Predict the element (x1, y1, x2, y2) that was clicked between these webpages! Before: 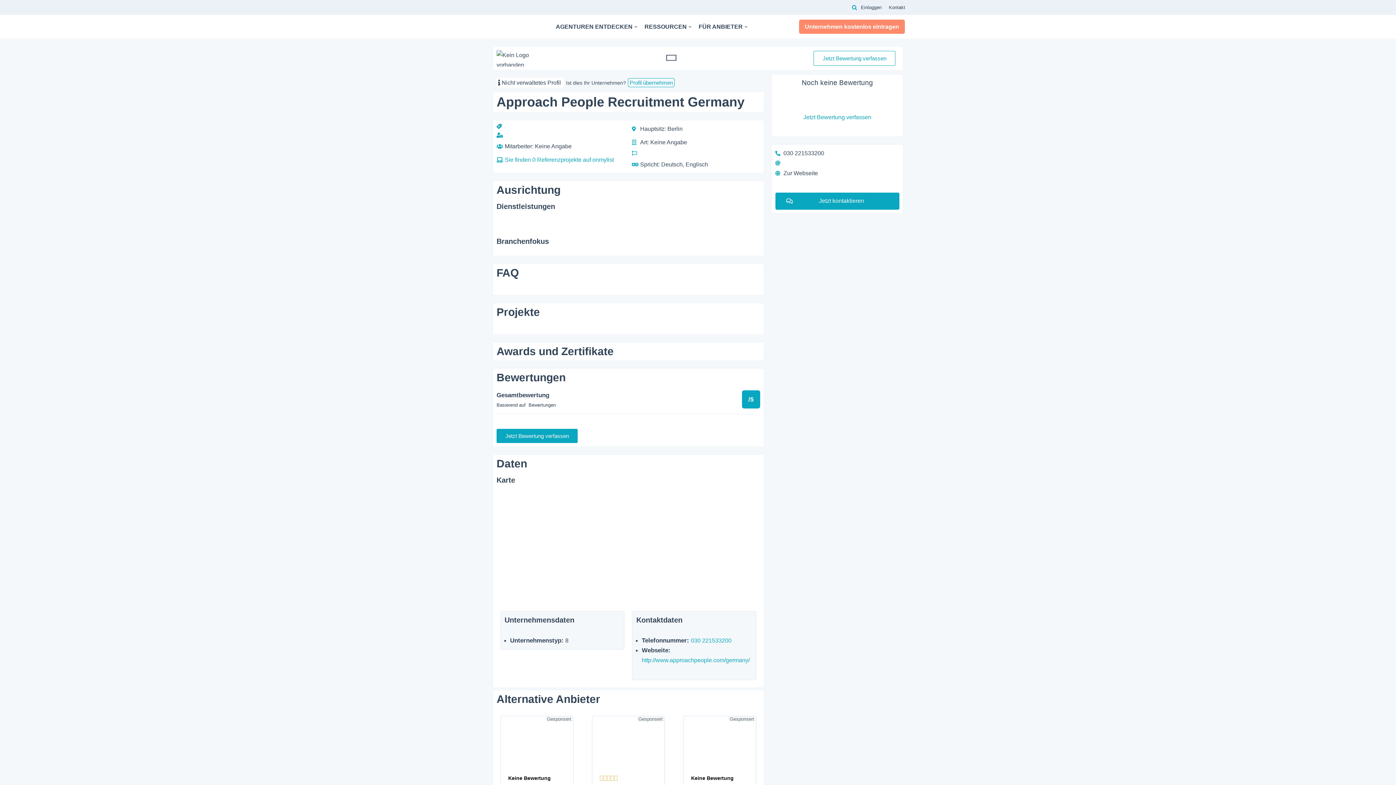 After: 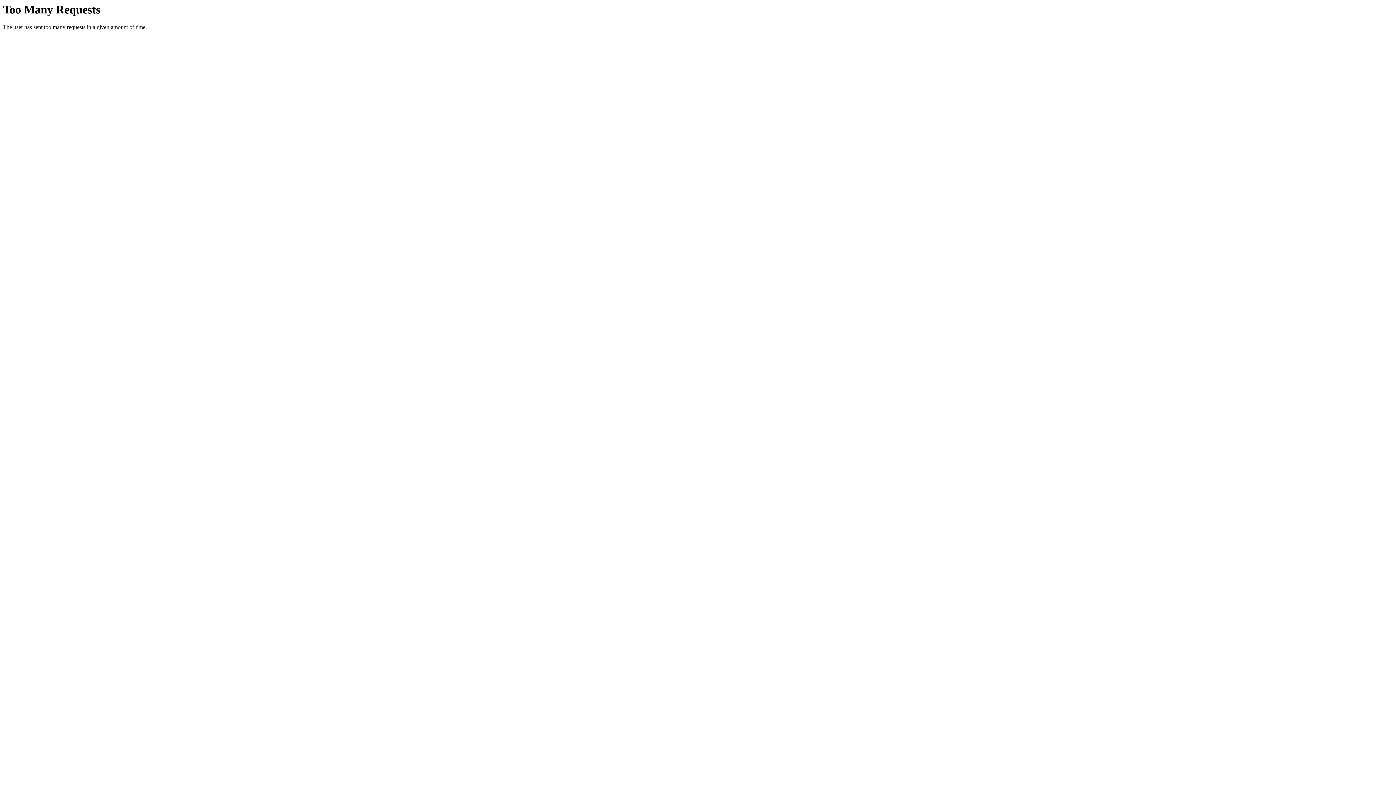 Action: bbox: (798, 19, 905, 34) label: Unternehmen kostenlos eintragen